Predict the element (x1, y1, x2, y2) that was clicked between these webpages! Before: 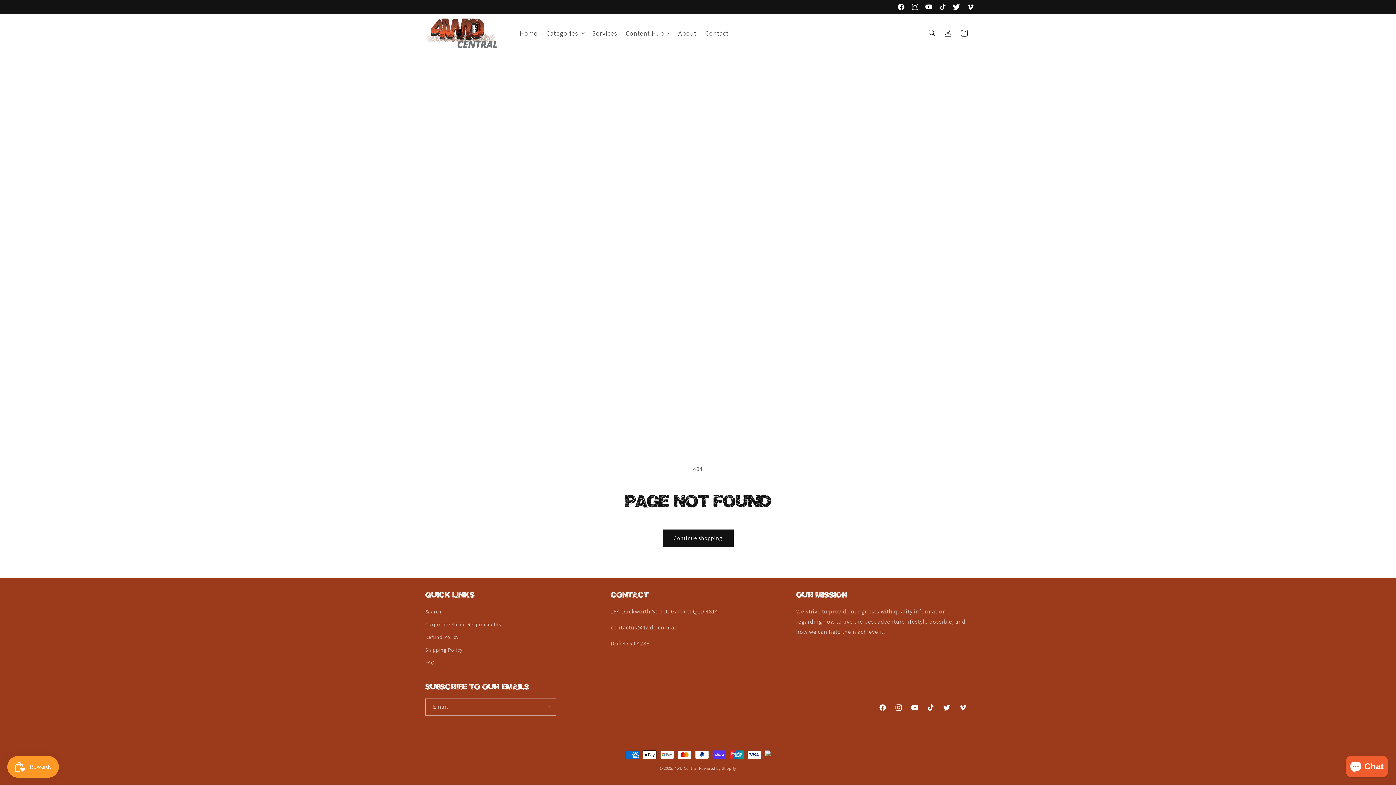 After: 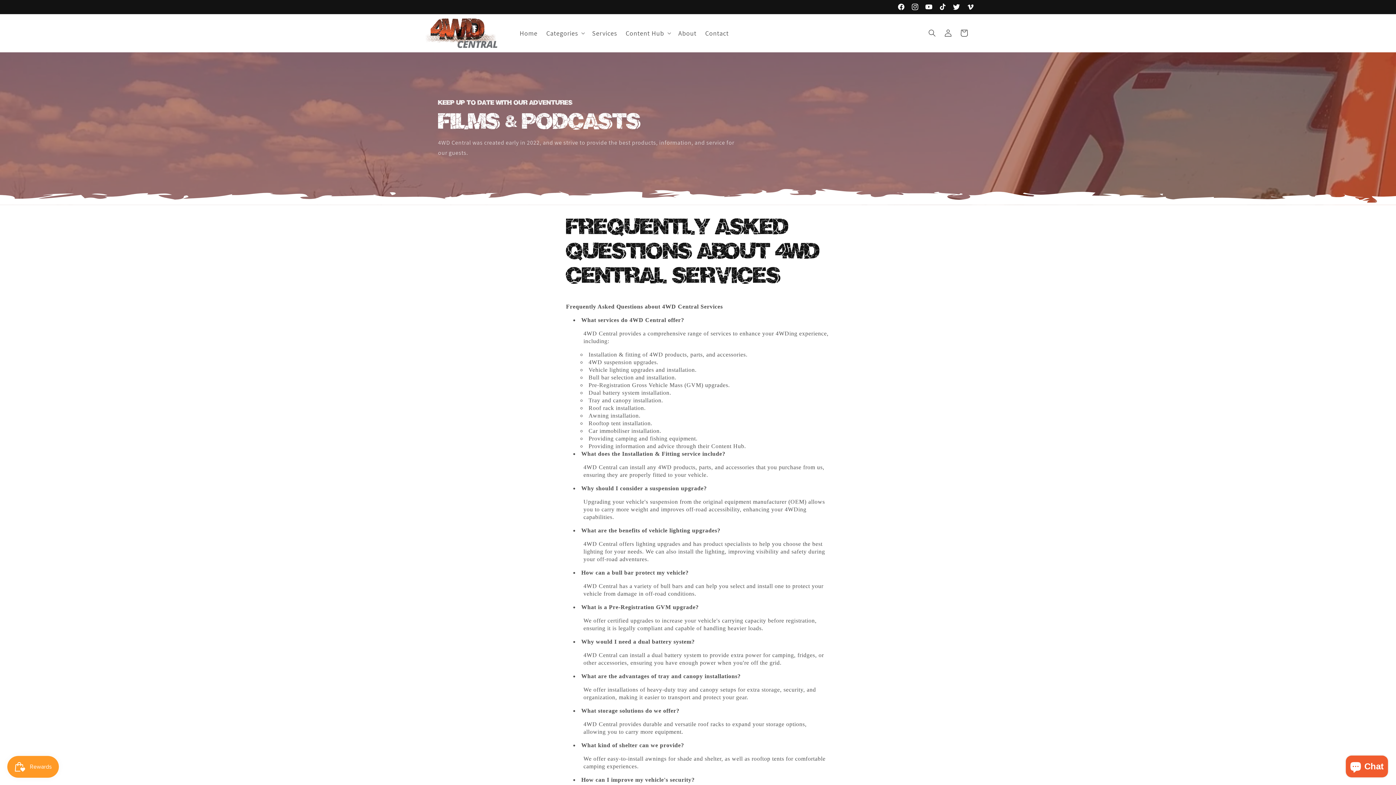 Action: label: FAQ bbox: (425, 656, 434, 669)